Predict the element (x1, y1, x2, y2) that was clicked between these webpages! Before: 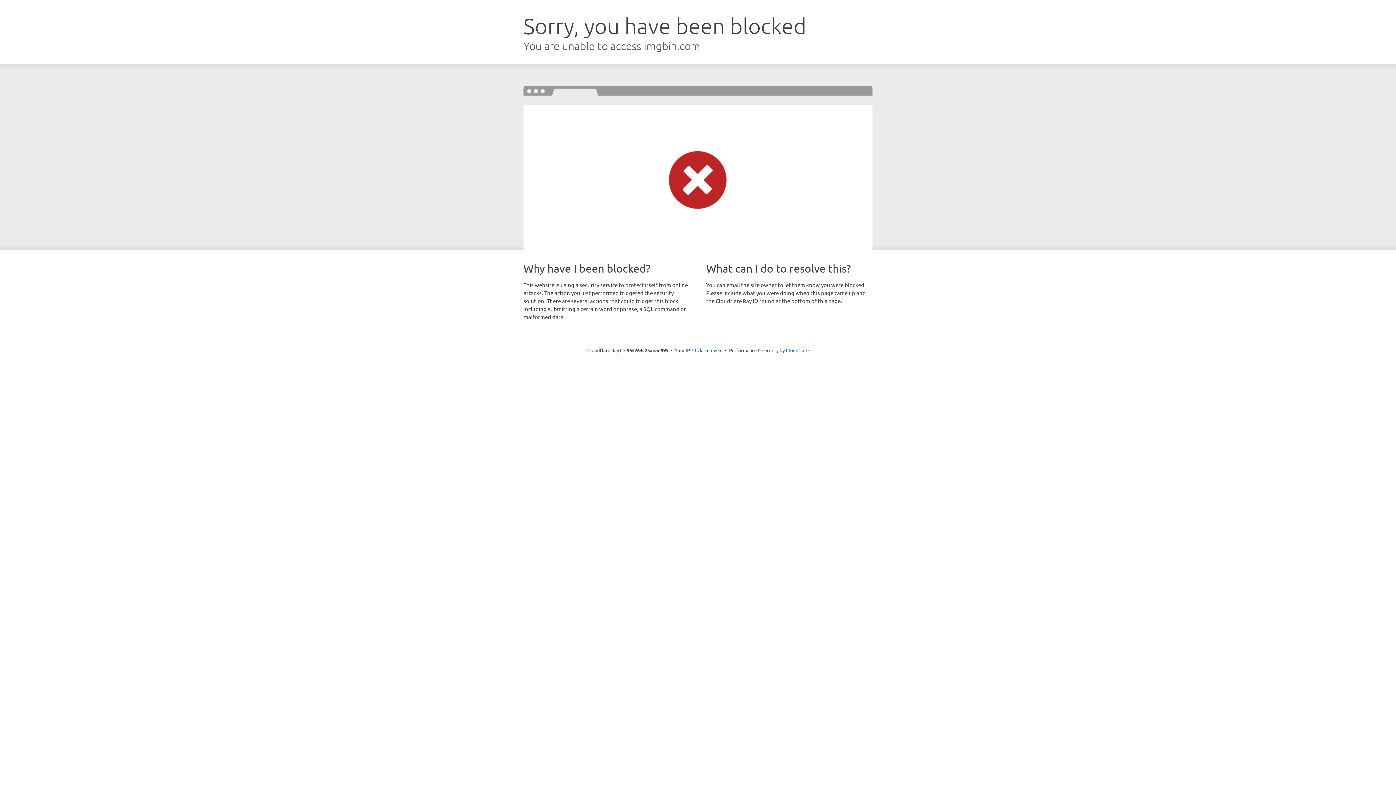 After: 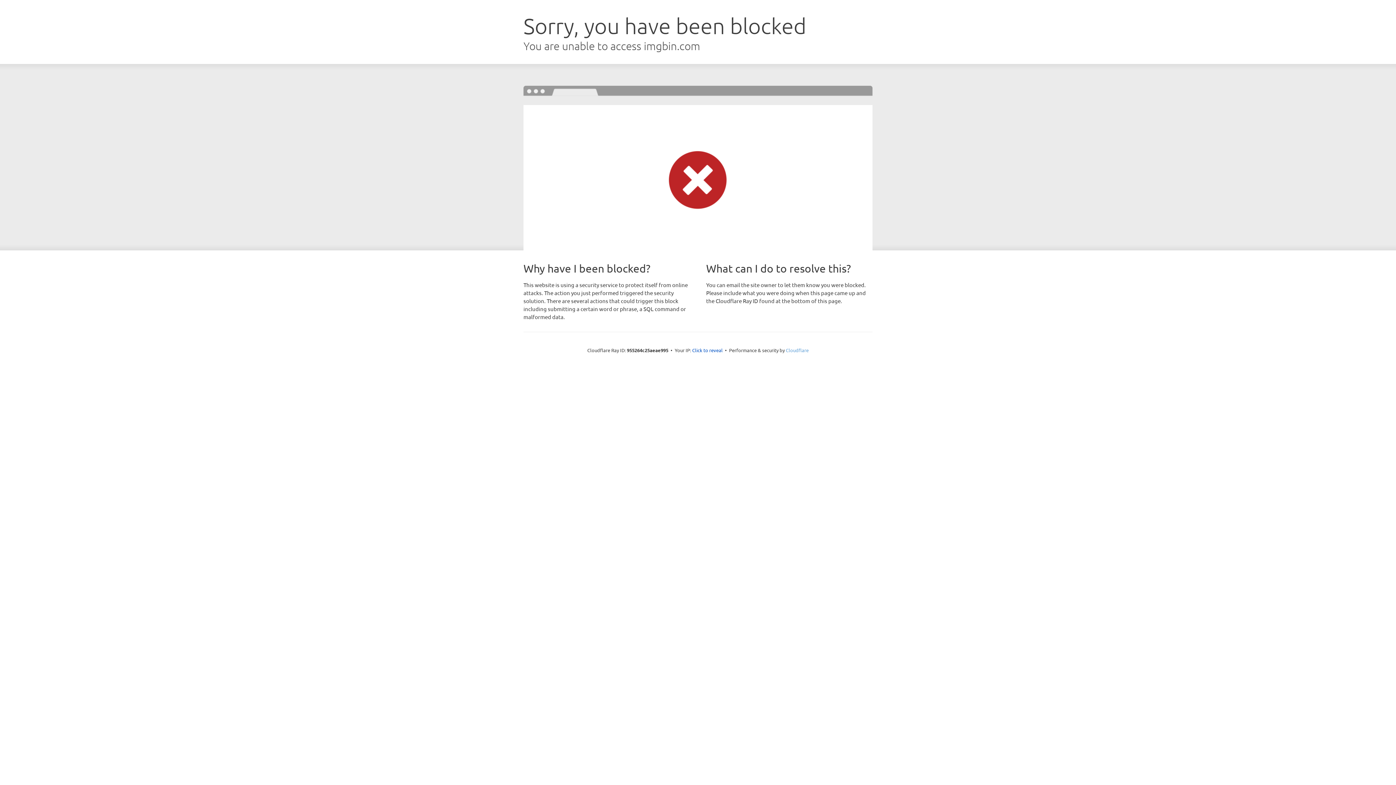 Action: label: Cloudflare bbox: (786, 347, 808, 353)